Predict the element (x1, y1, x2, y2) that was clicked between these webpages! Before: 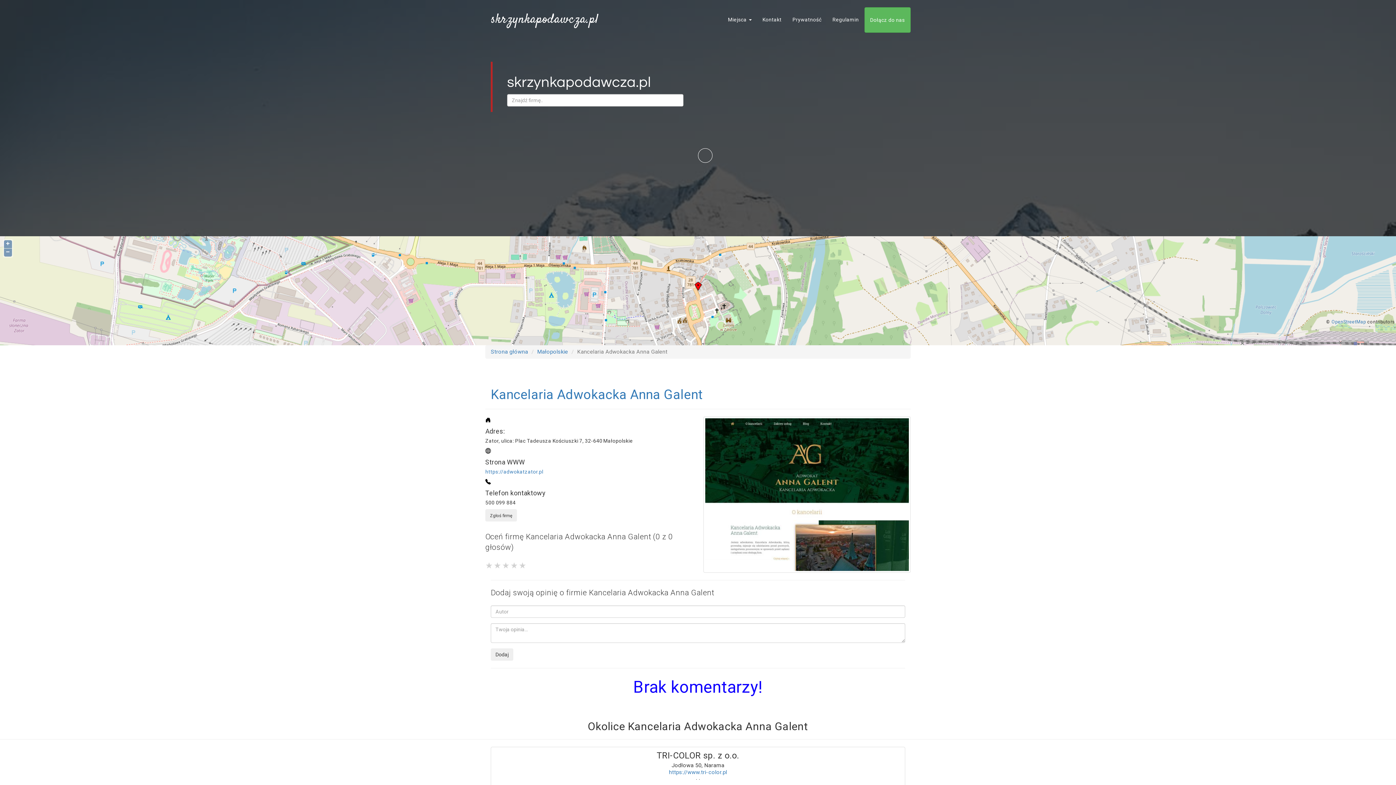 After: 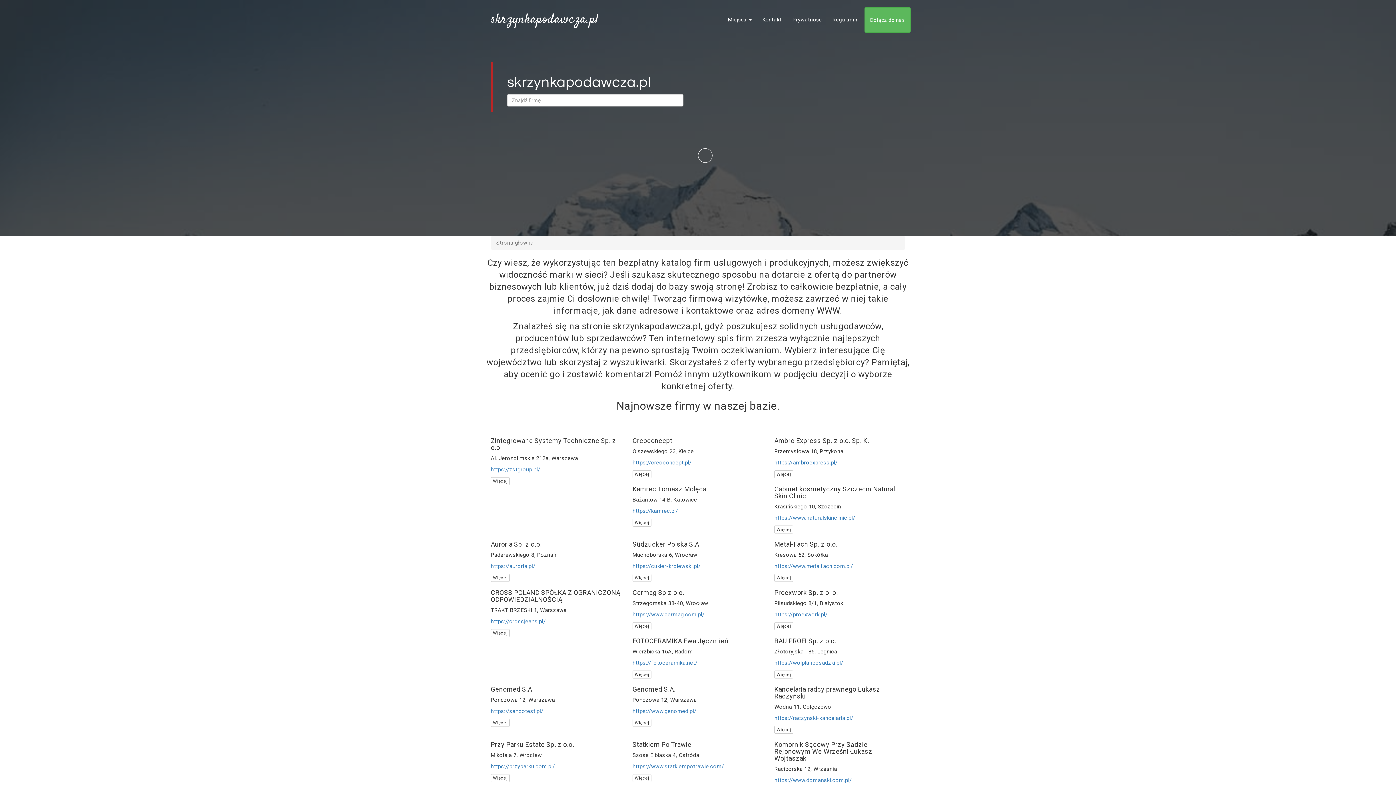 Action: bbox: (490, 348, 528, 355) label: Strona główna